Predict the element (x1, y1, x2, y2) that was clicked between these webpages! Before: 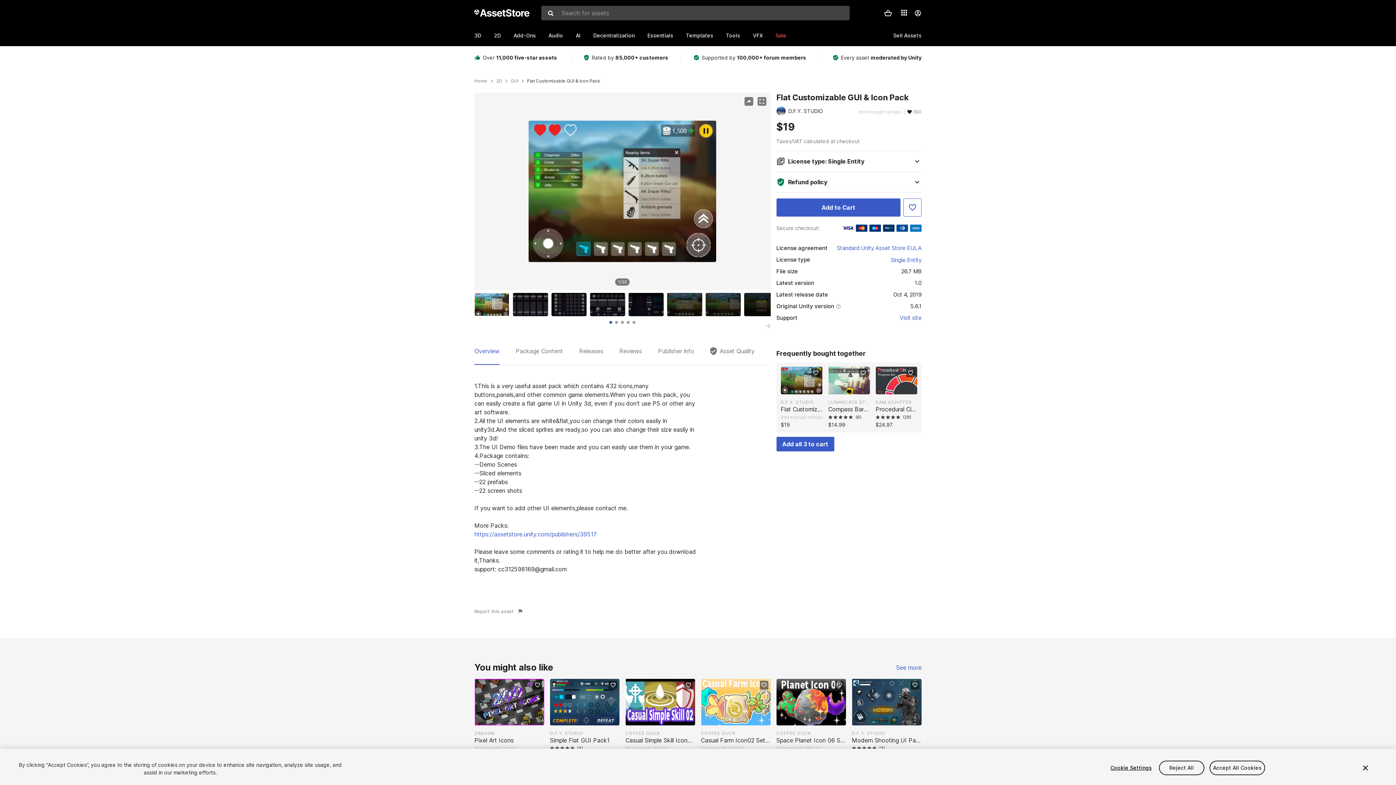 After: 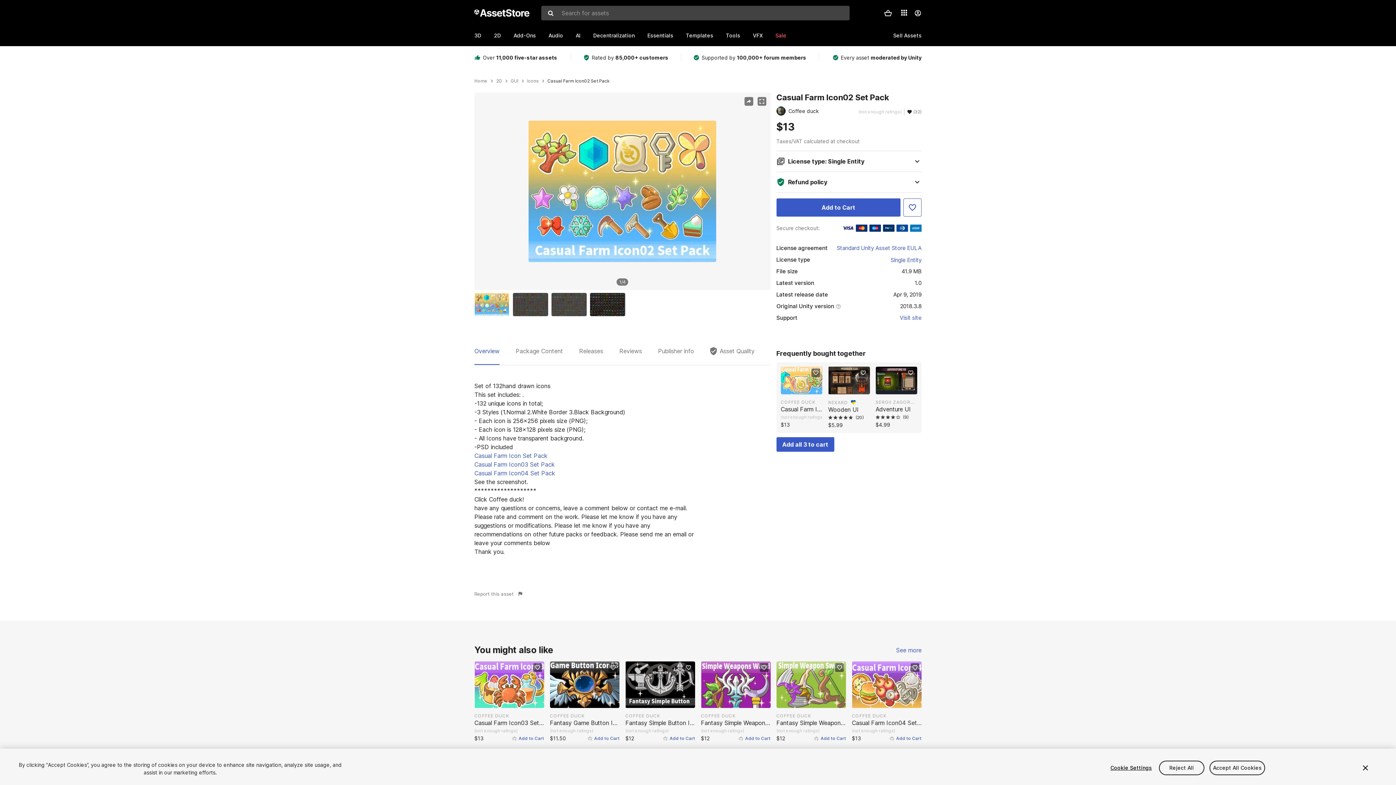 Action: bbox: (701, 679, 770, 725) label: QUICK LOOK